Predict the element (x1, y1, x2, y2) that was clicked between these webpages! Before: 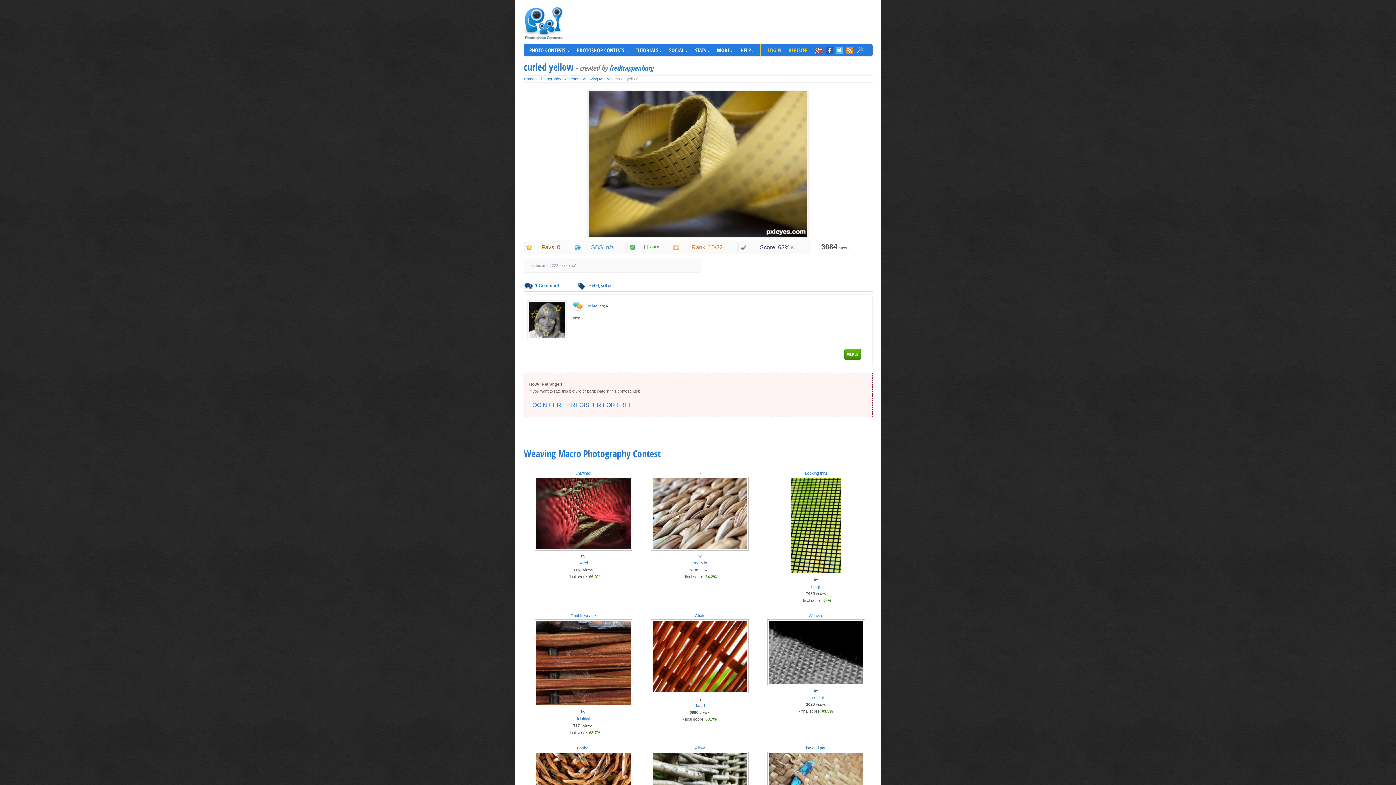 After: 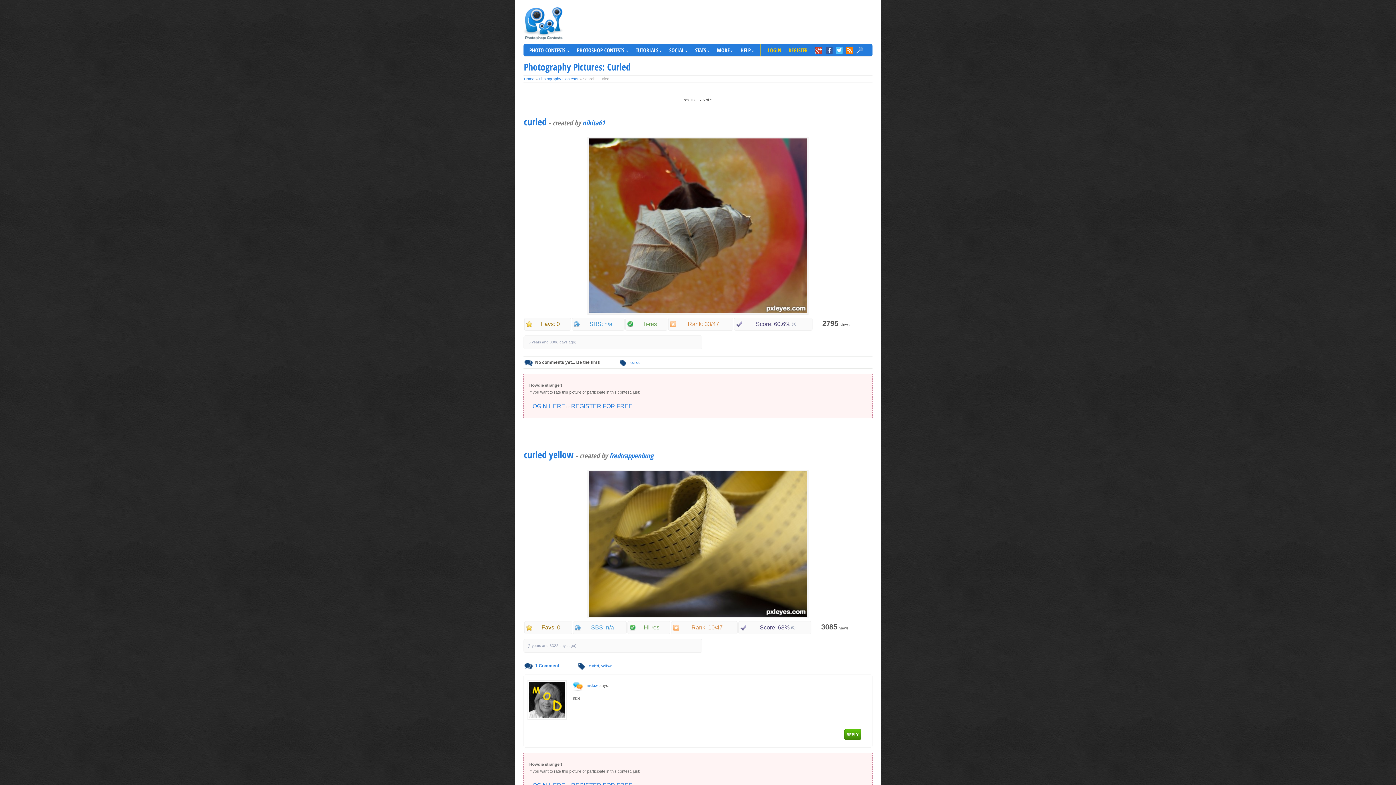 Action: label: curled bbox: (589, 284, 599, 288)